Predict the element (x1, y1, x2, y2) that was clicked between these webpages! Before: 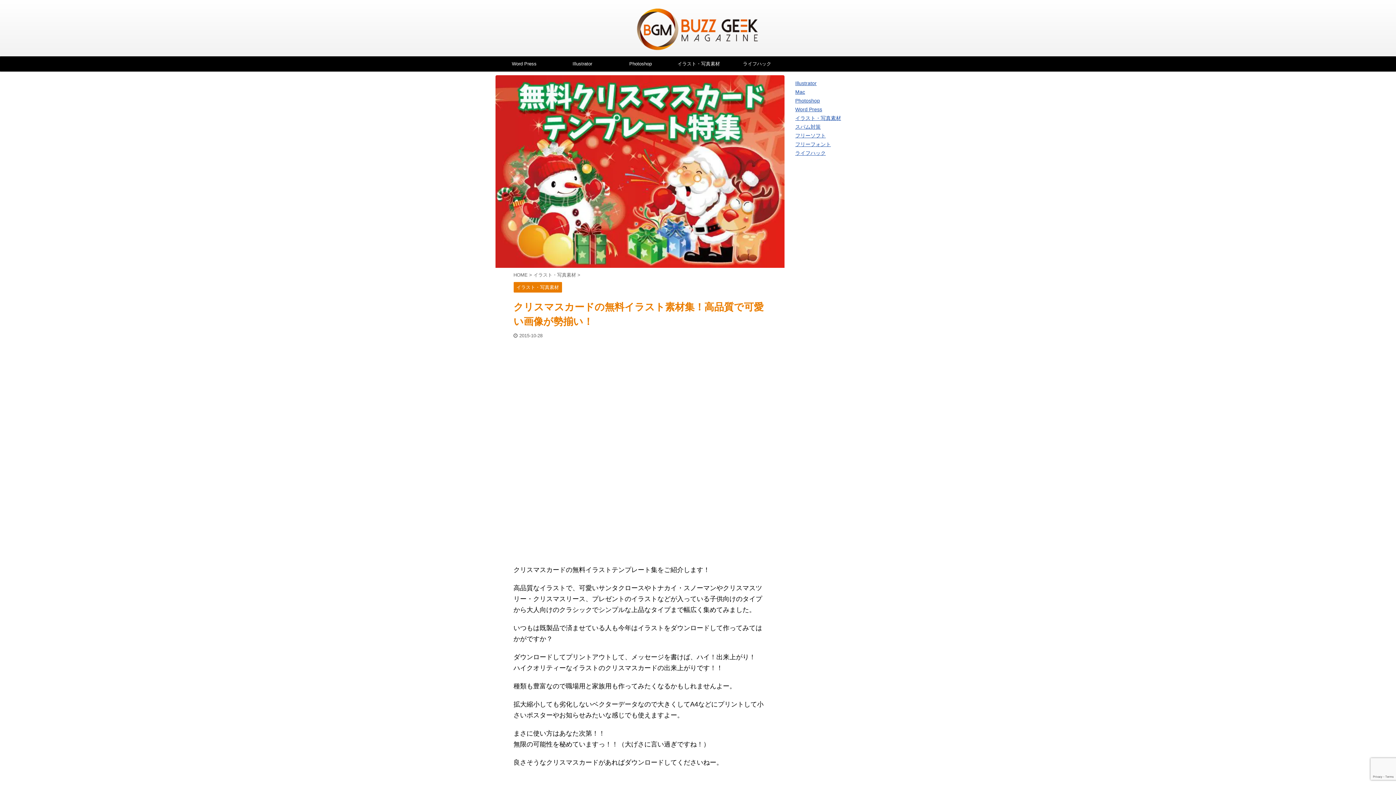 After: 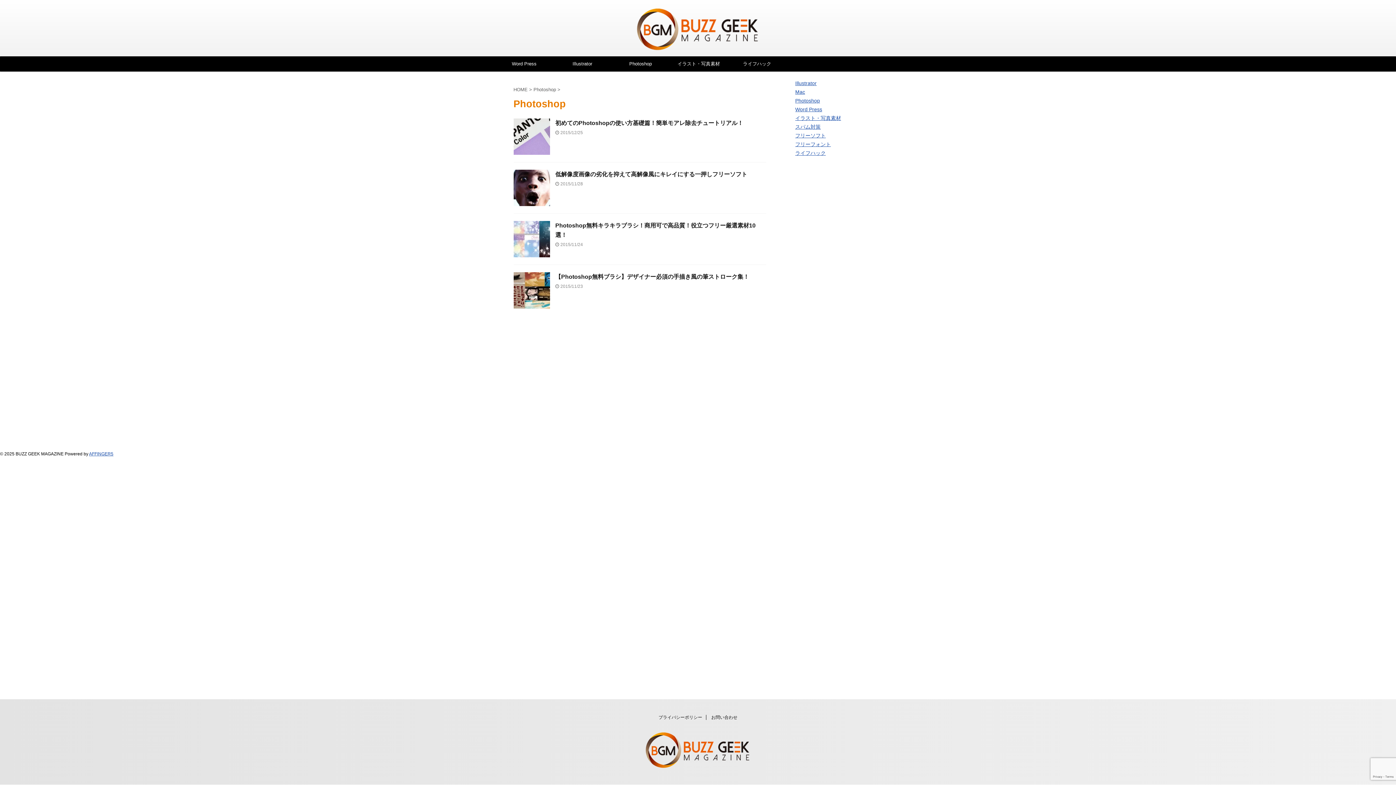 Action: bbox: (795, 97, 820, 103) label: Photoshop